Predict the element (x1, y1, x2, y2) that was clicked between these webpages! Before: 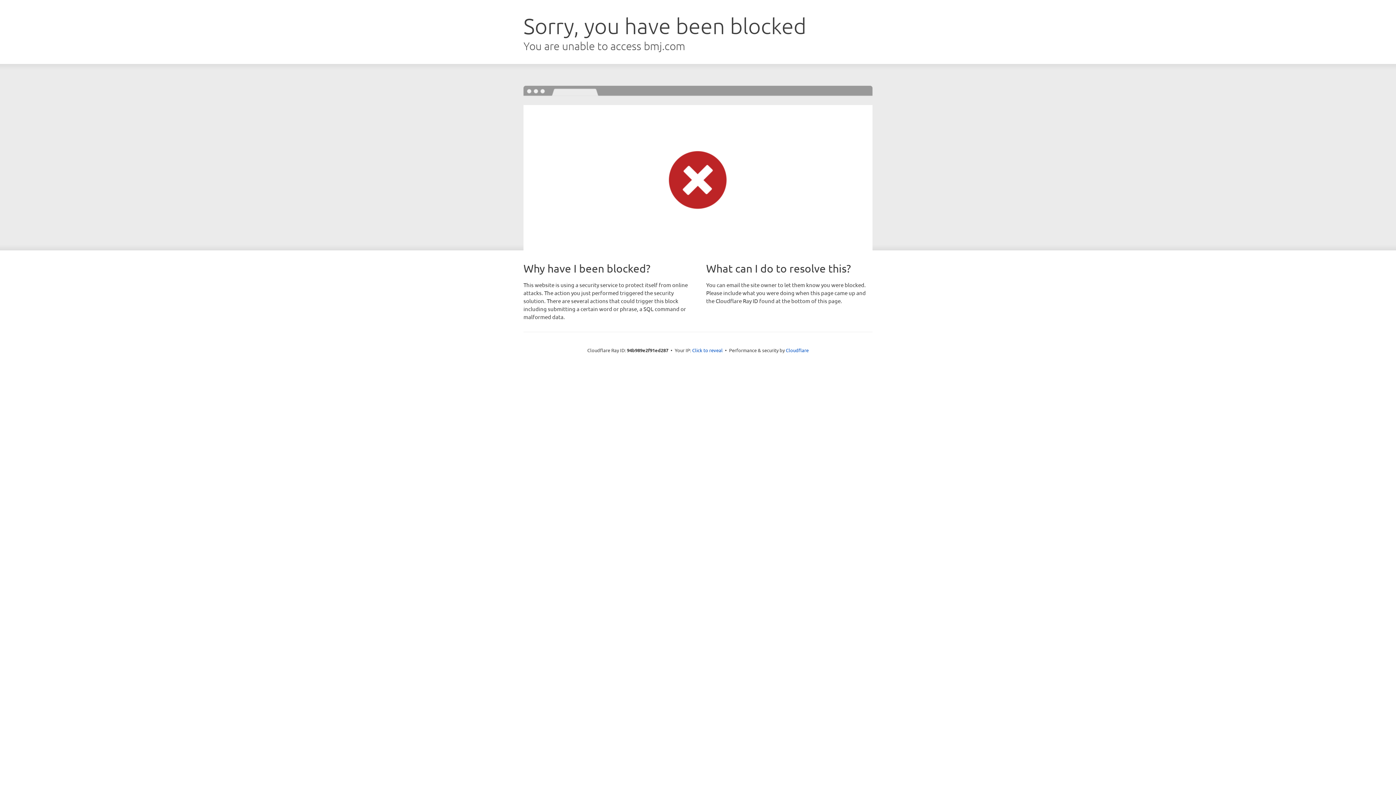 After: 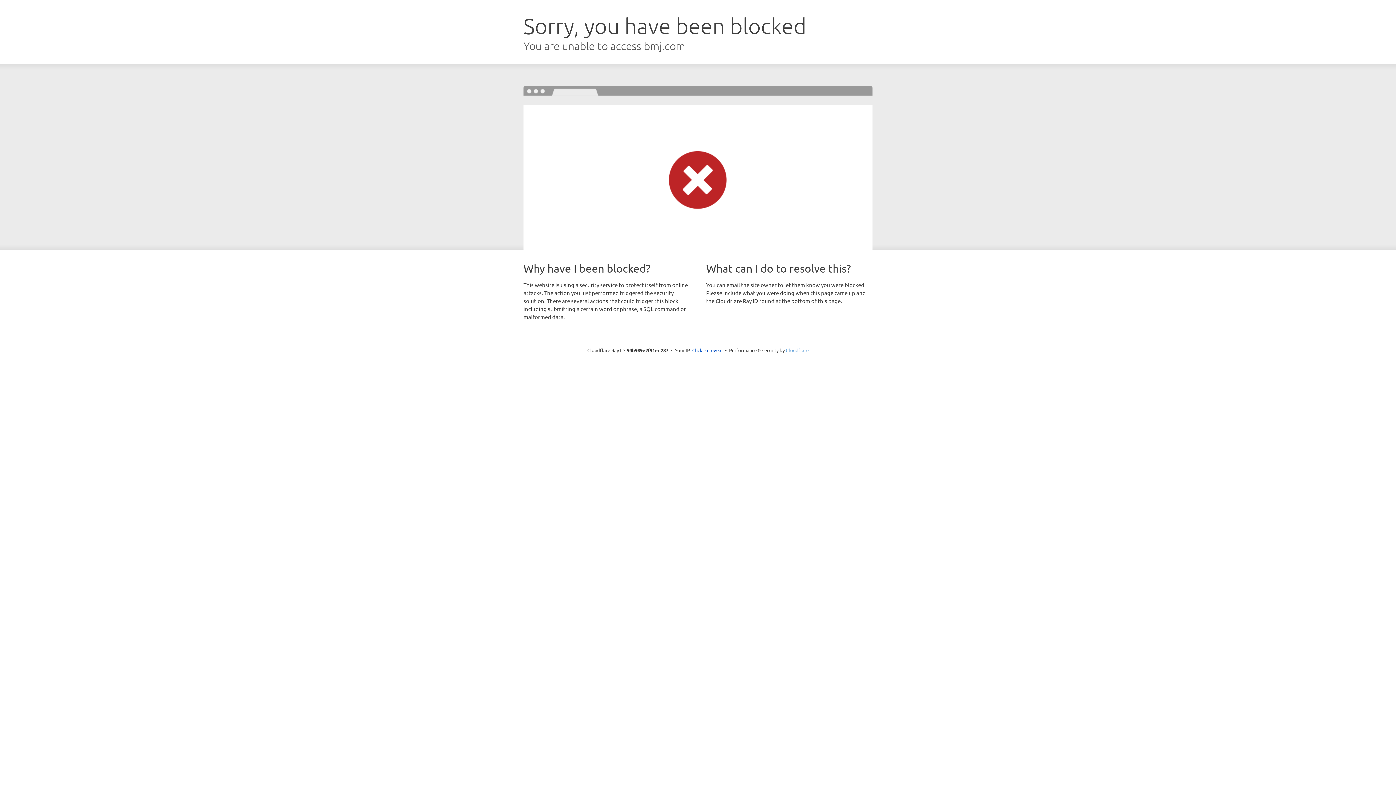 Action: label: Cloudflare bbox: (786, 347, 808, 353)